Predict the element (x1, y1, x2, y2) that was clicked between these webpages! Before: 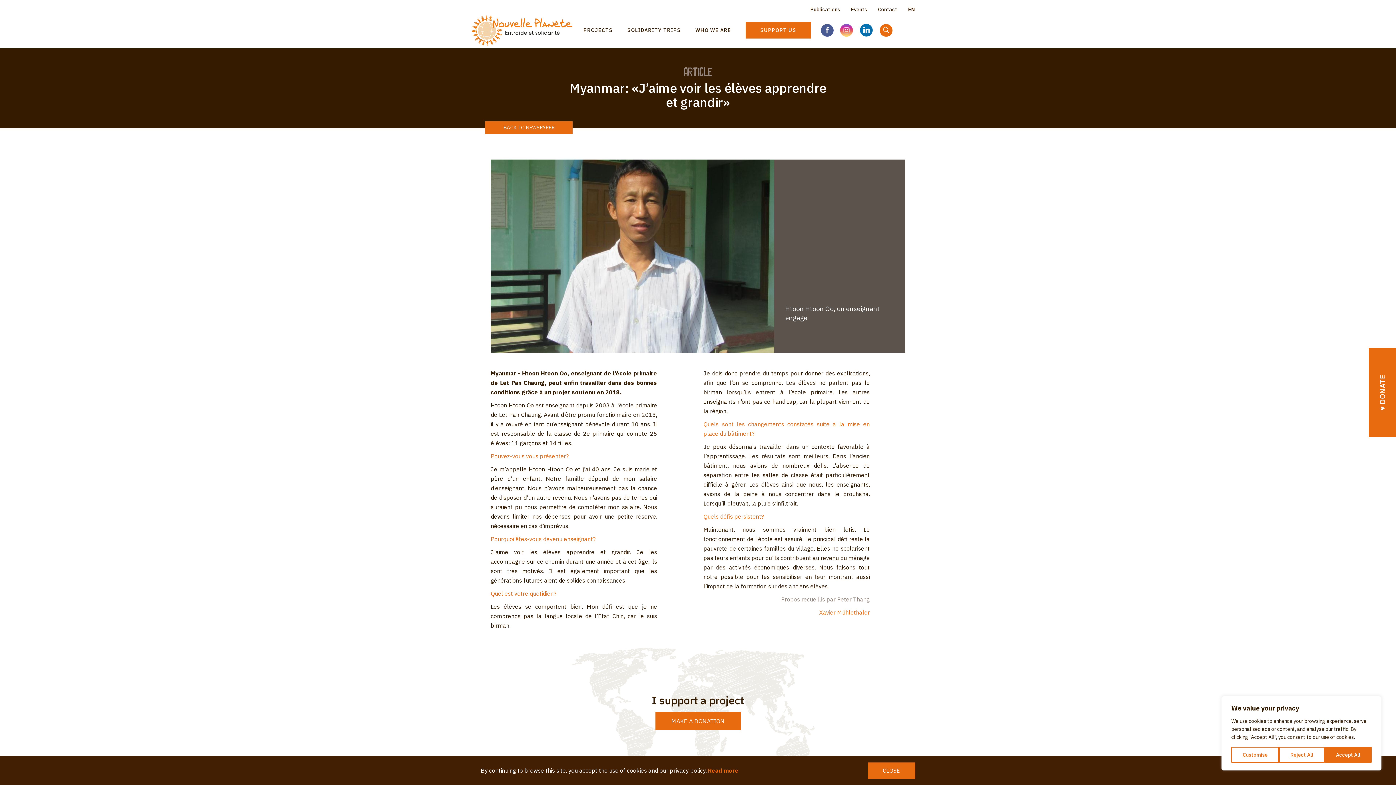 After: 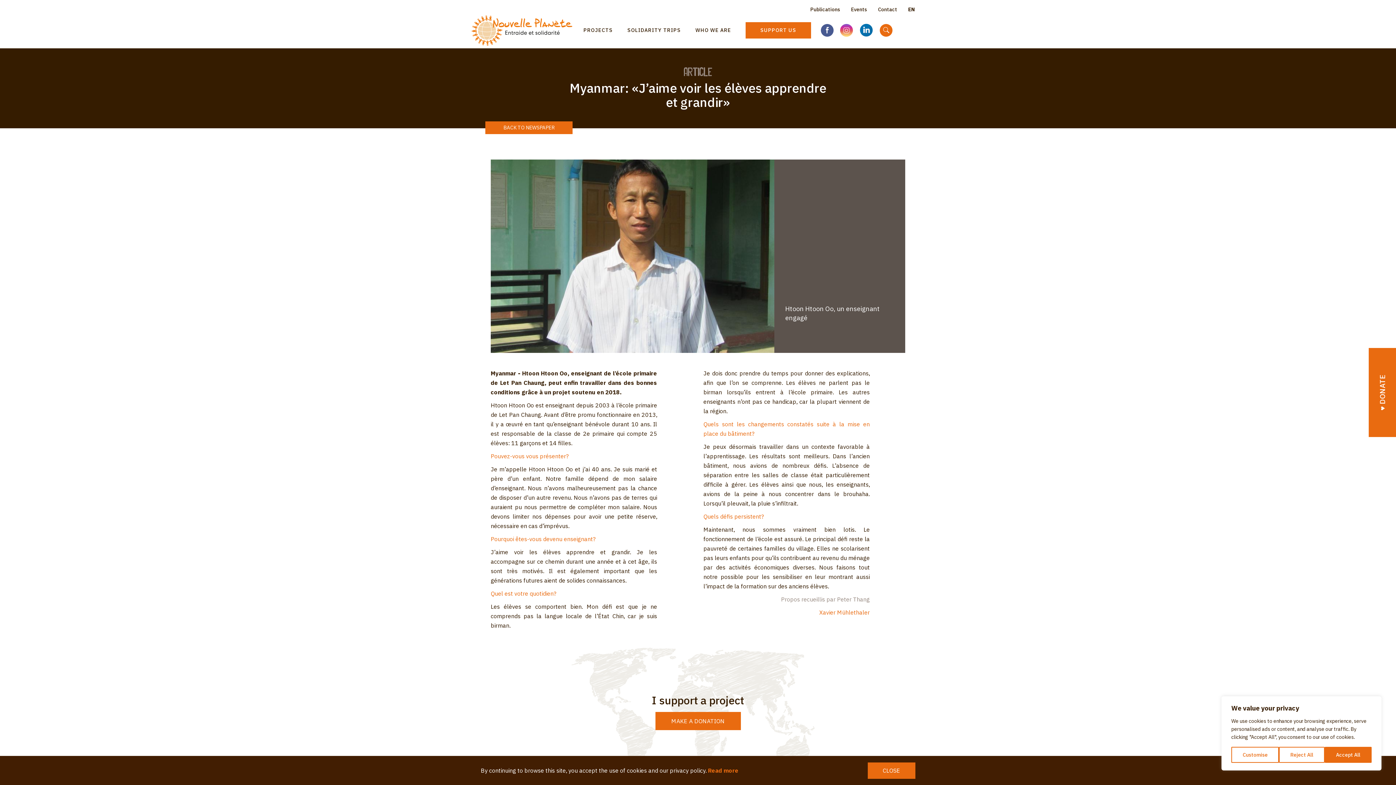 Action: bbox: (840, 23, 853, 36)